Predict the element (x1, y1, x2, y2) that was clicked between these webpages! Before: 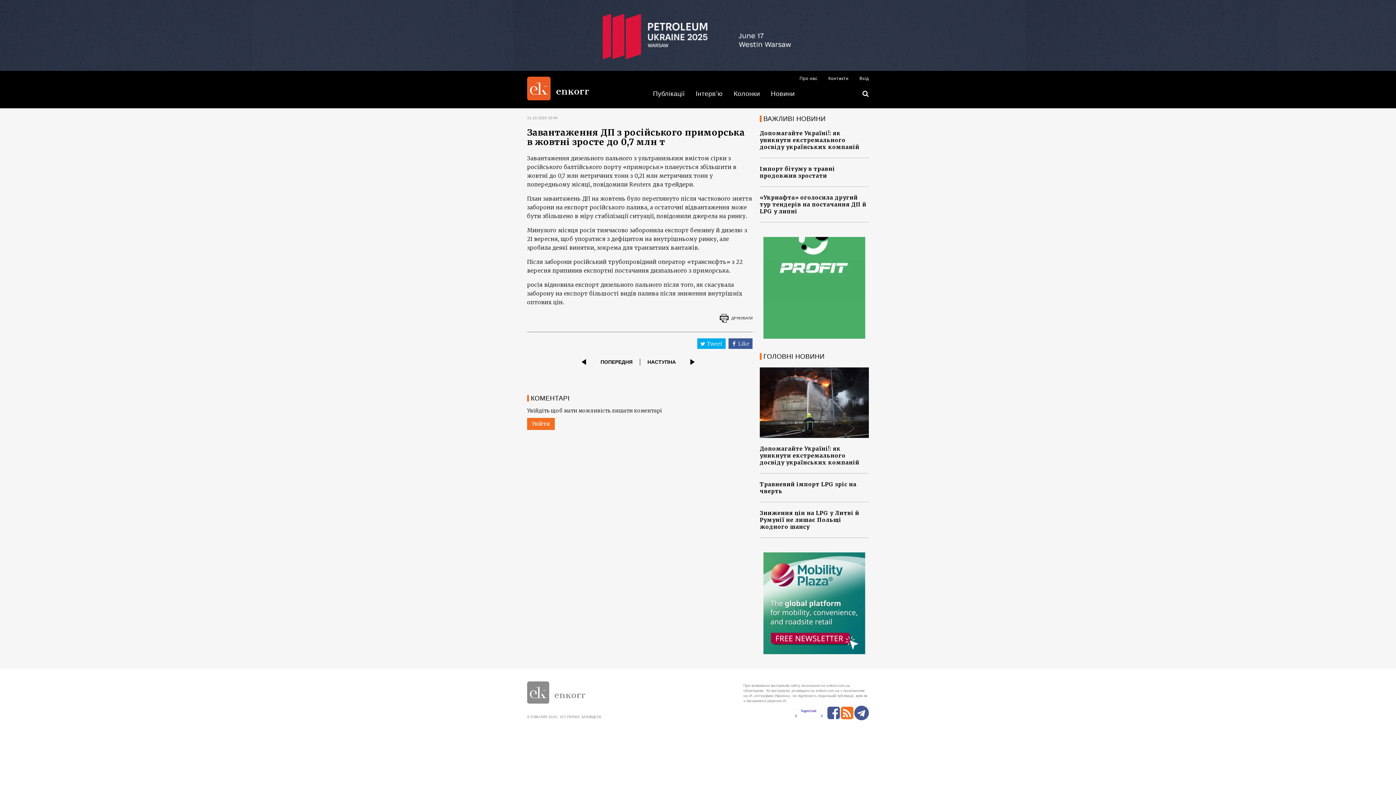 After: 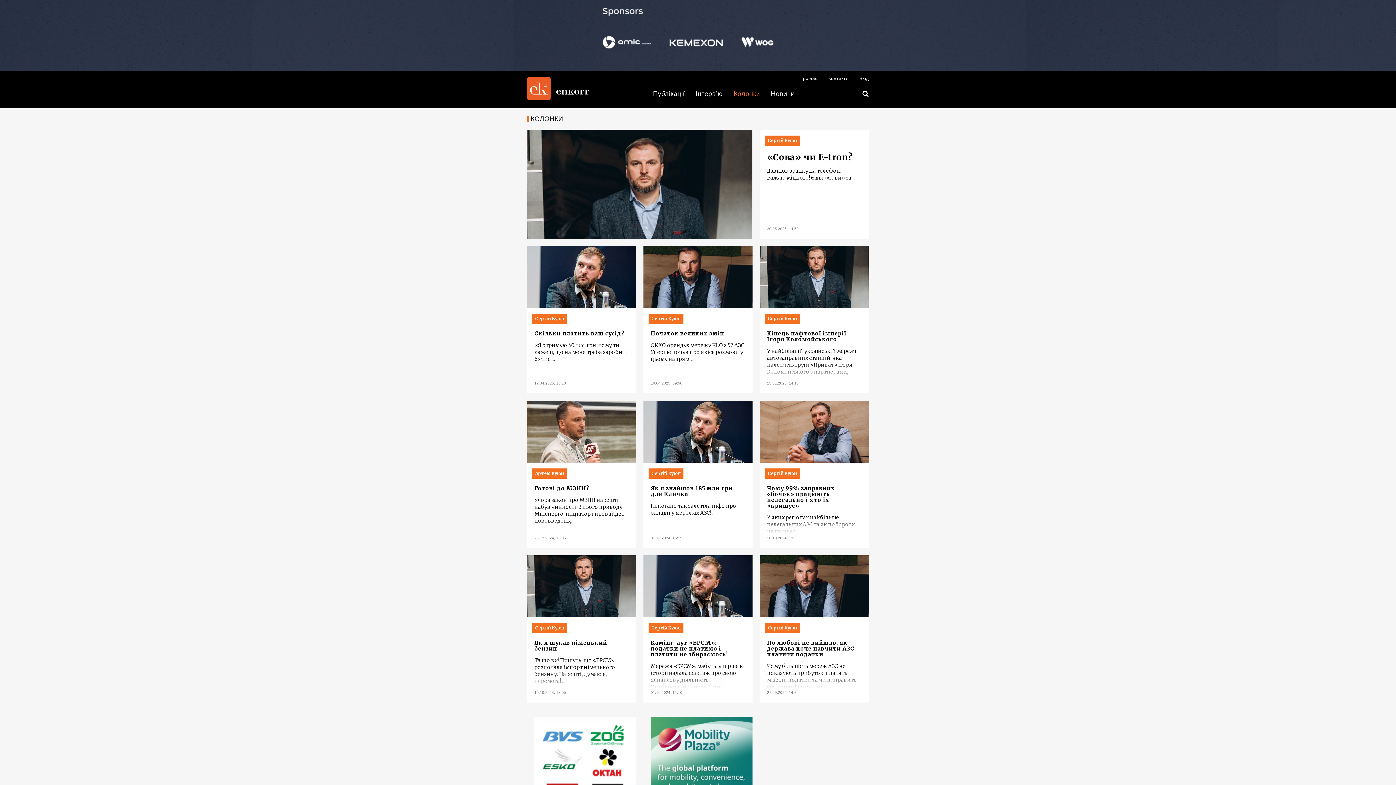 Action: bbox: (728, 88, 765, 99) label: Колонки